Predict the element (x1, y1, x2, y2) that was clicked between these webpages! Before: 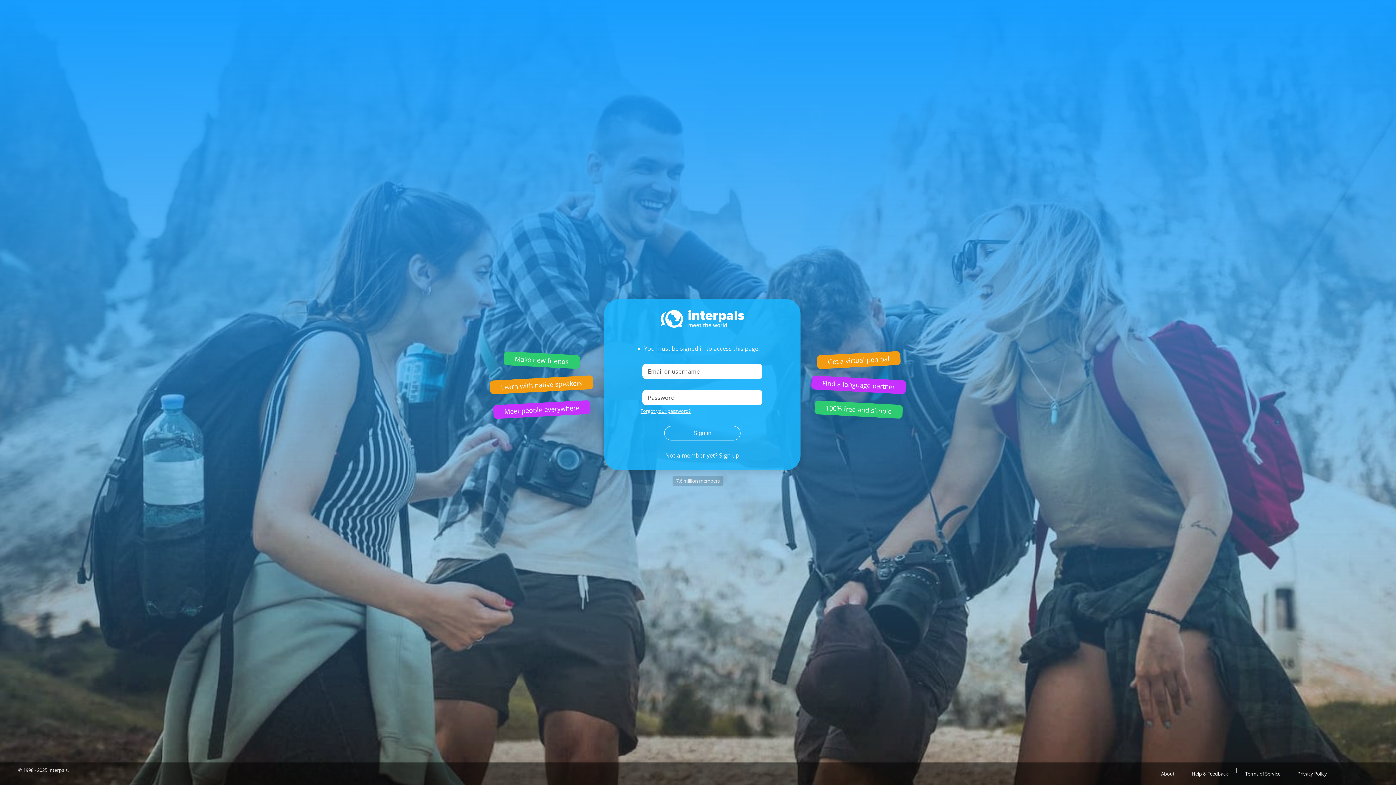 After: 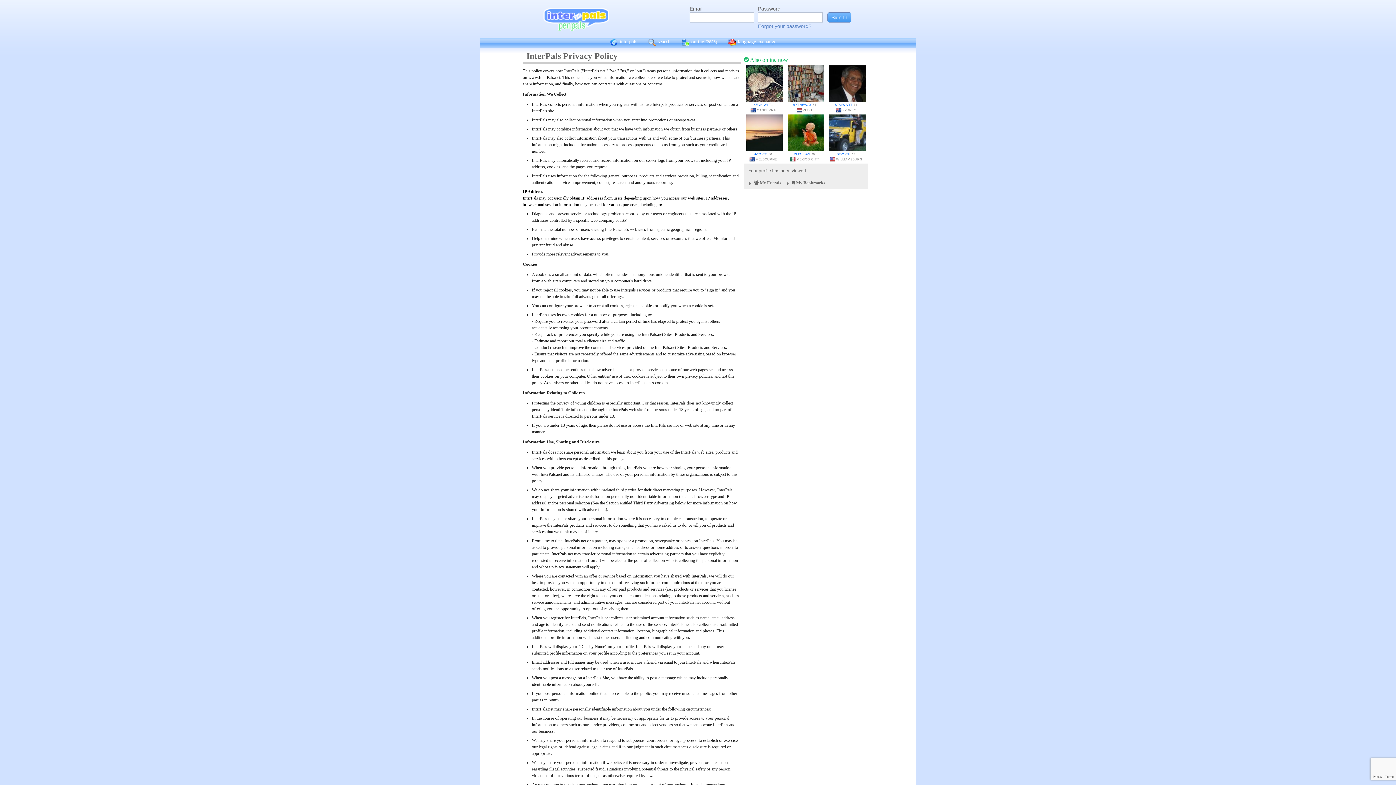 Action: bbox: (1290, 766, 1334, 781) label: Privacy Policy